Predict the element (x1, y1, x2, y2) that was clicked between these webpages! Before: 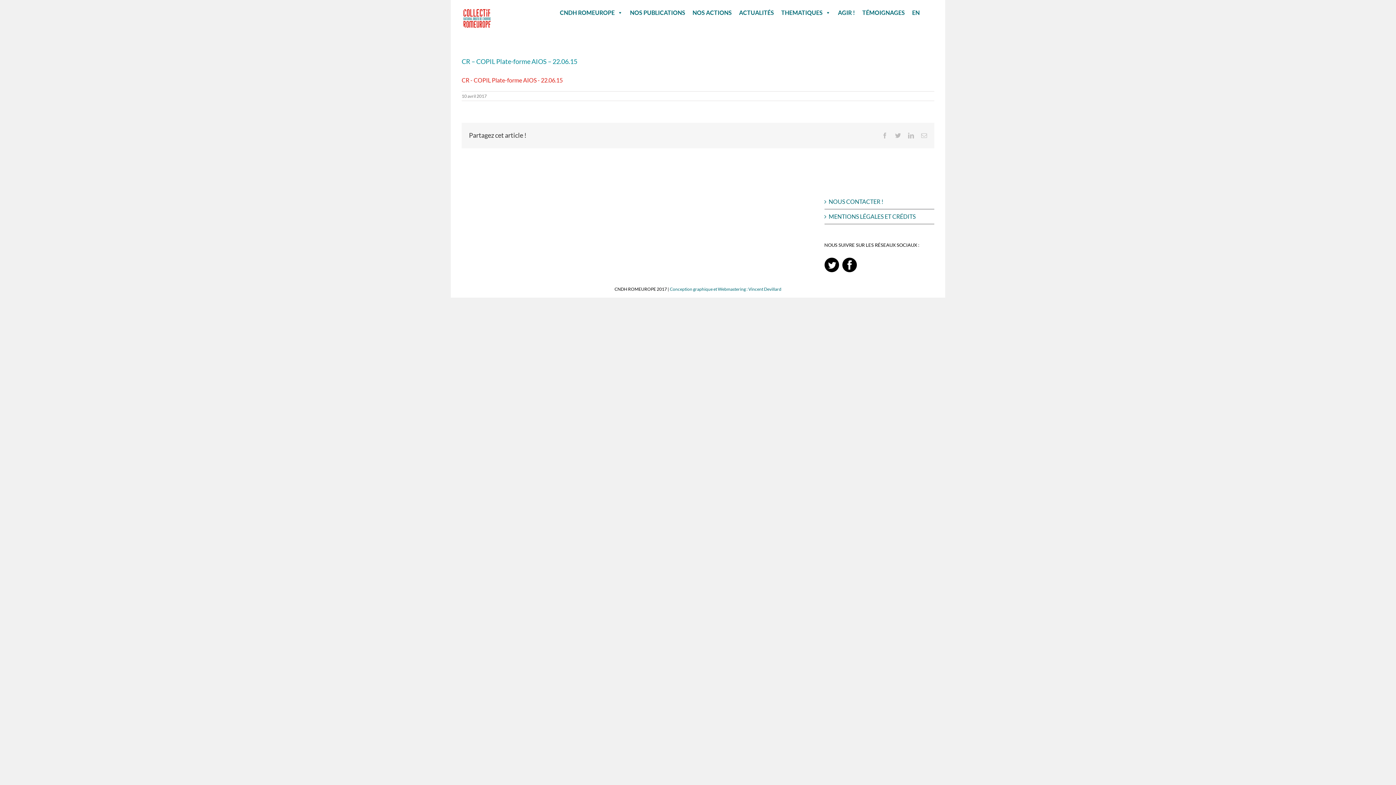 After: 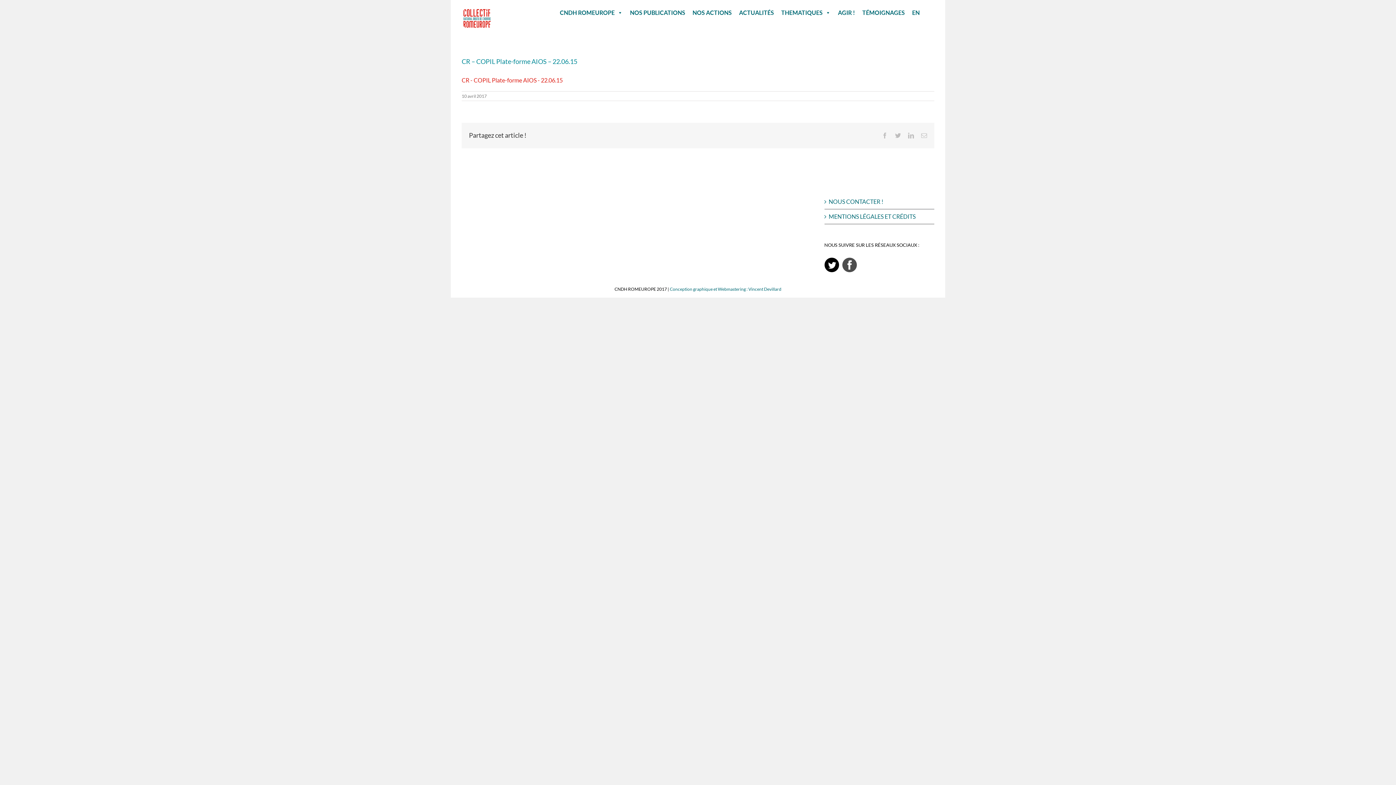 Action: bbox: (842, 257, 856, 264)